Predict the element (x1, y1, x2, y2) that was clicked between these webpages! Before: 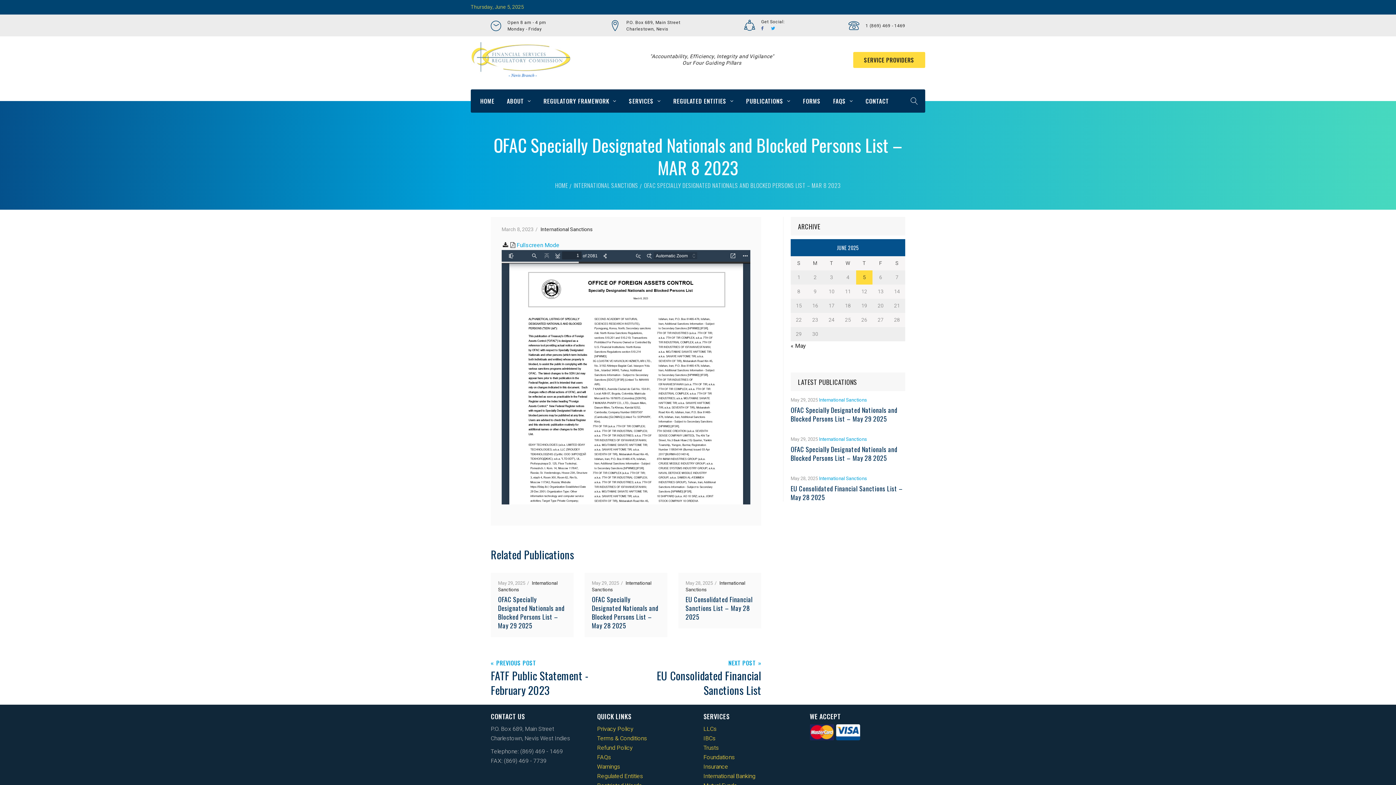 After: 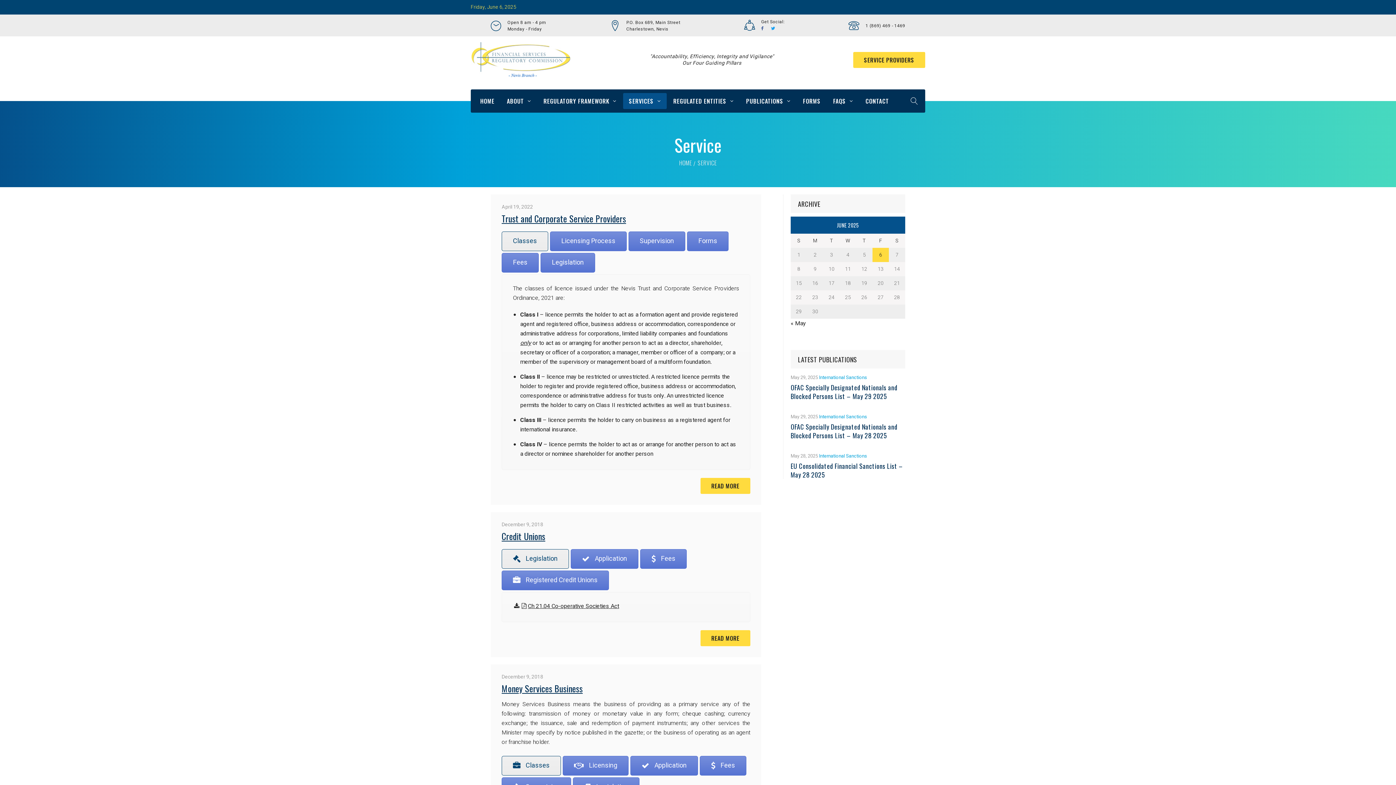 Action: bbox: (623, 93, 666, 109) label: SERVICES